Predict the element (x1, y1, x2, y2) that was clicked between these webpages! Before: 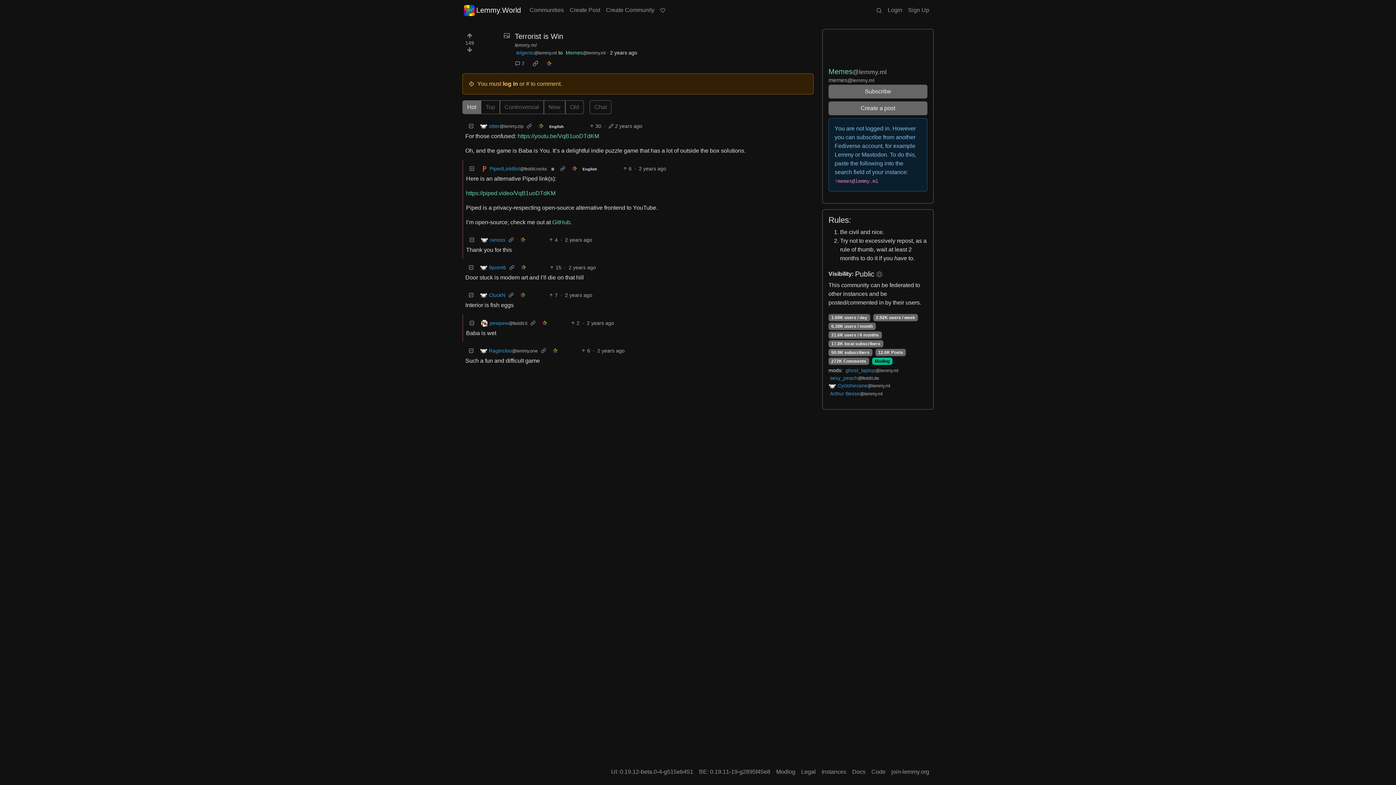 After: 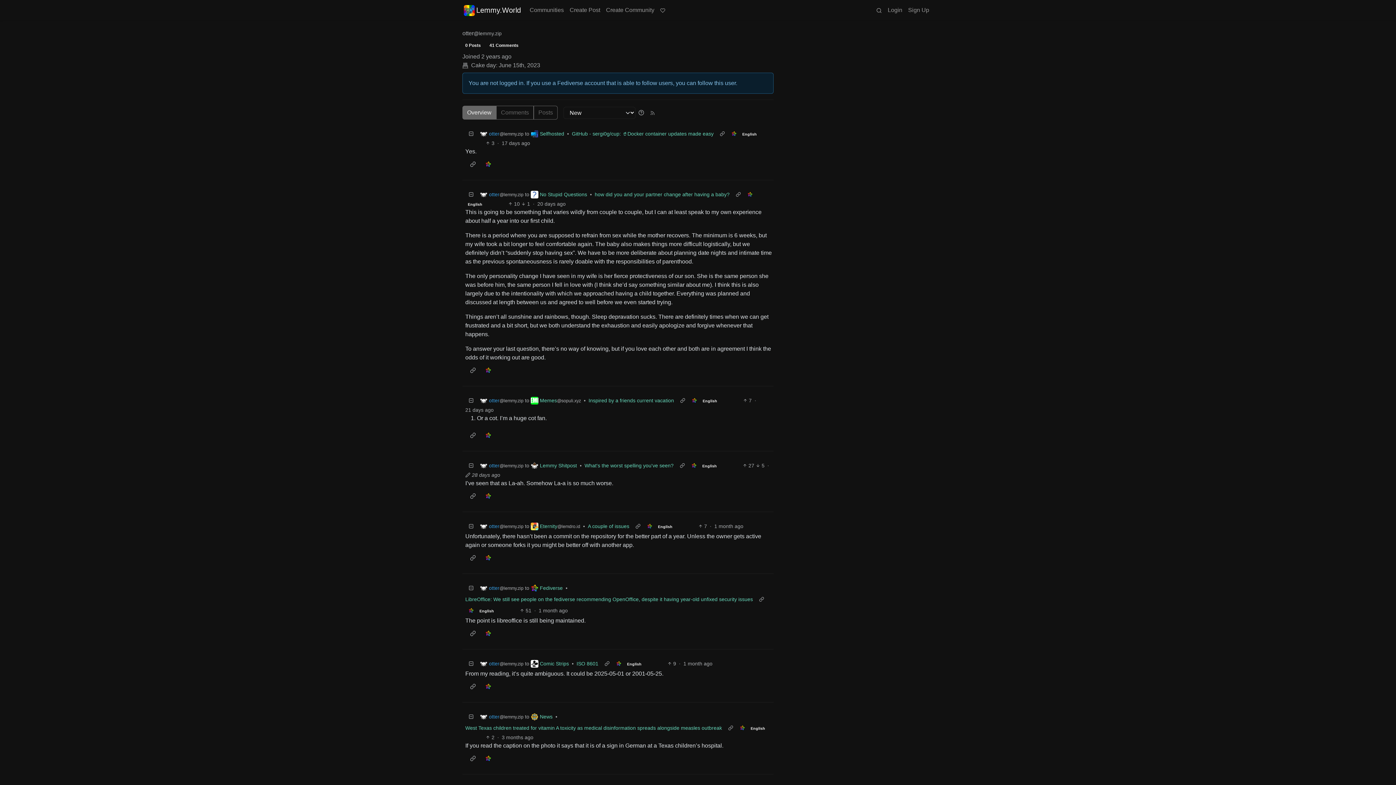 Action: label: otter
@lemmy.zip bbox: (480, 122, 523, 130)